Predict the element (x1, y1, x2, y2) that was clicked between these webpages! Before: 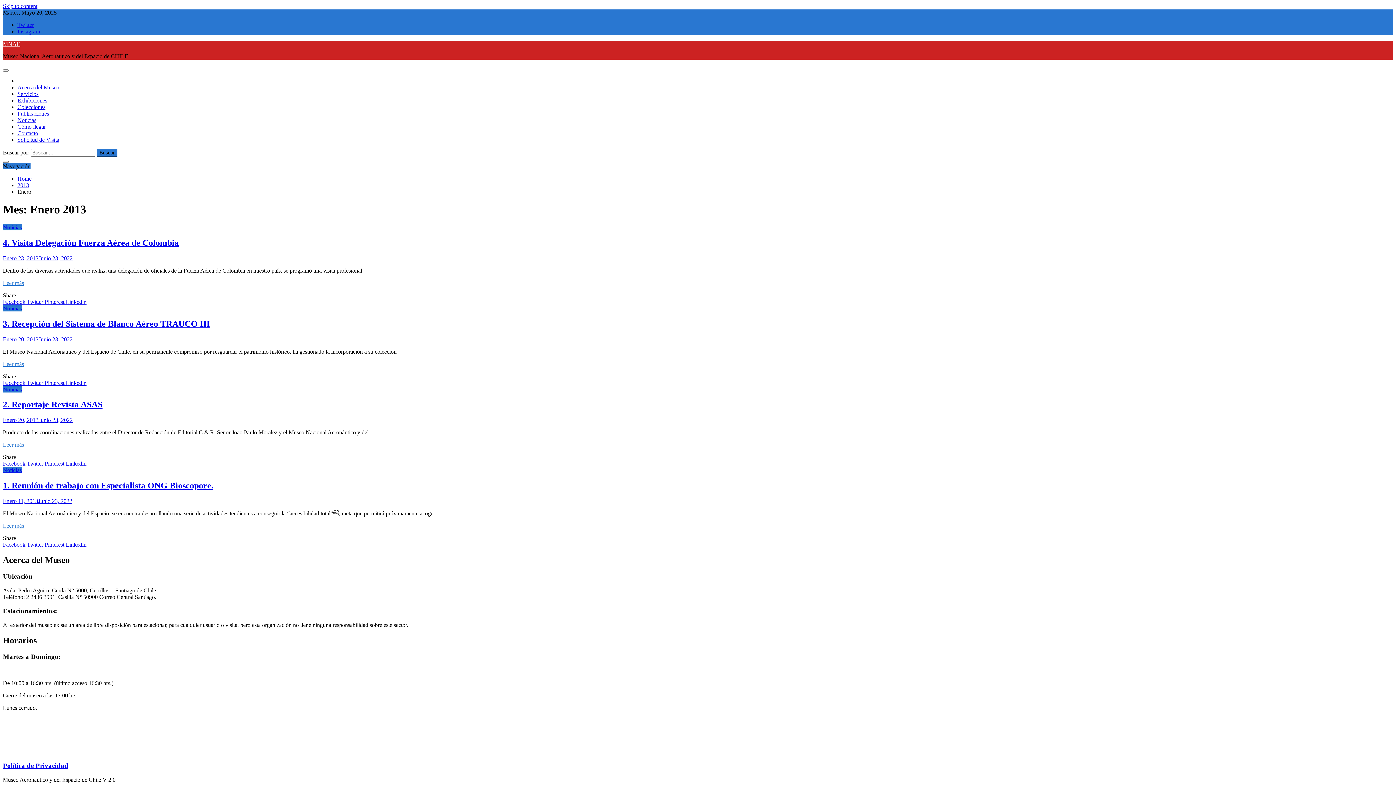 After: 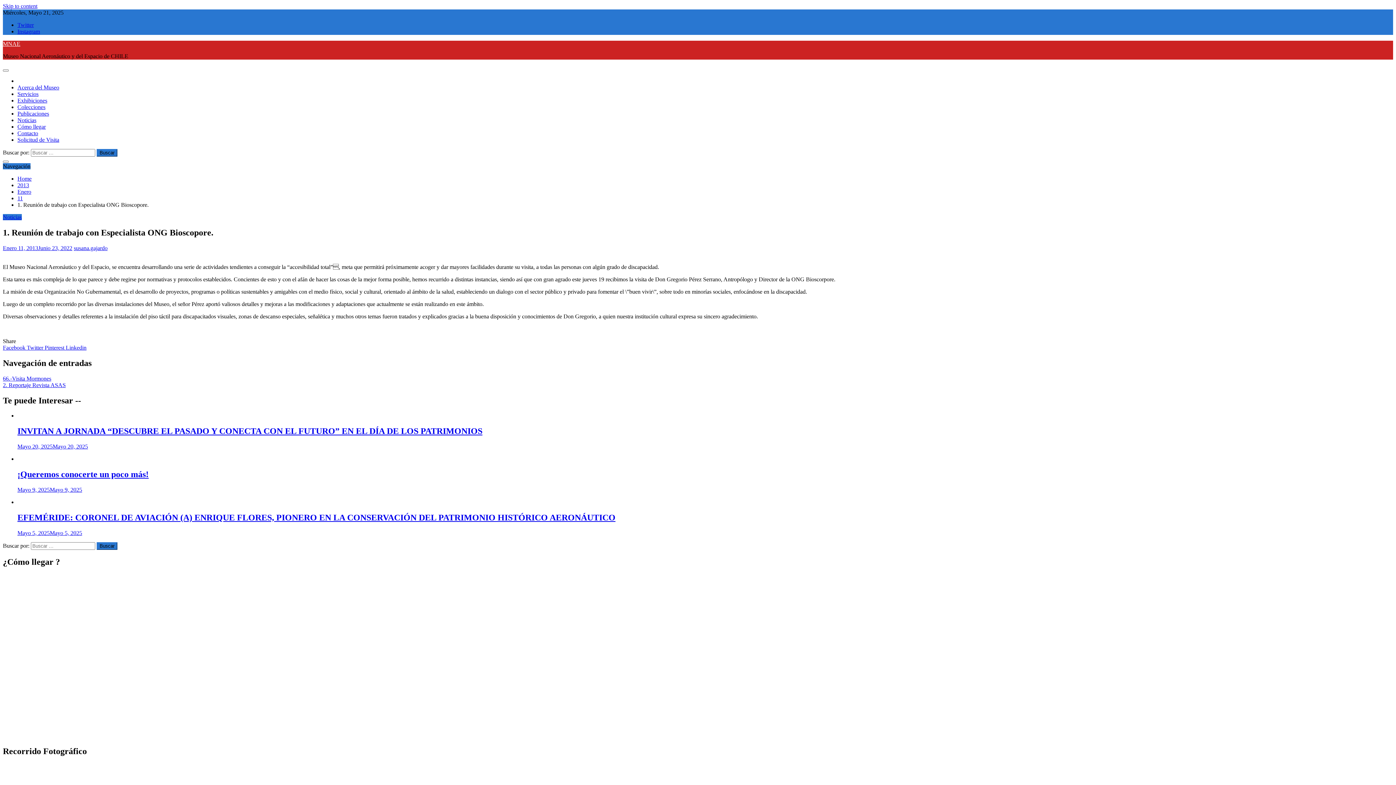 Action: label: 1. Reunión de trabajo con Especialista ONG Bioscopore. bbox: (2, 481, 213, 490)